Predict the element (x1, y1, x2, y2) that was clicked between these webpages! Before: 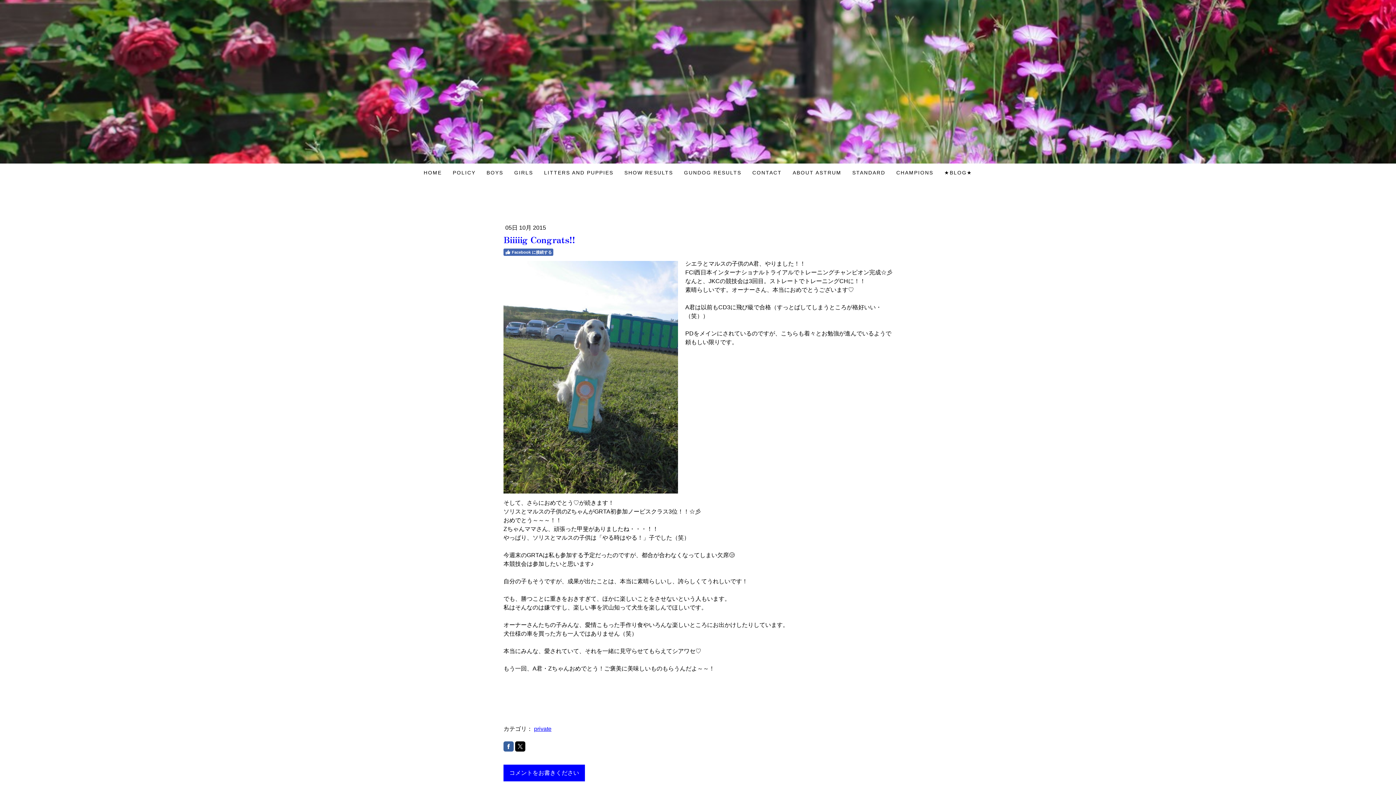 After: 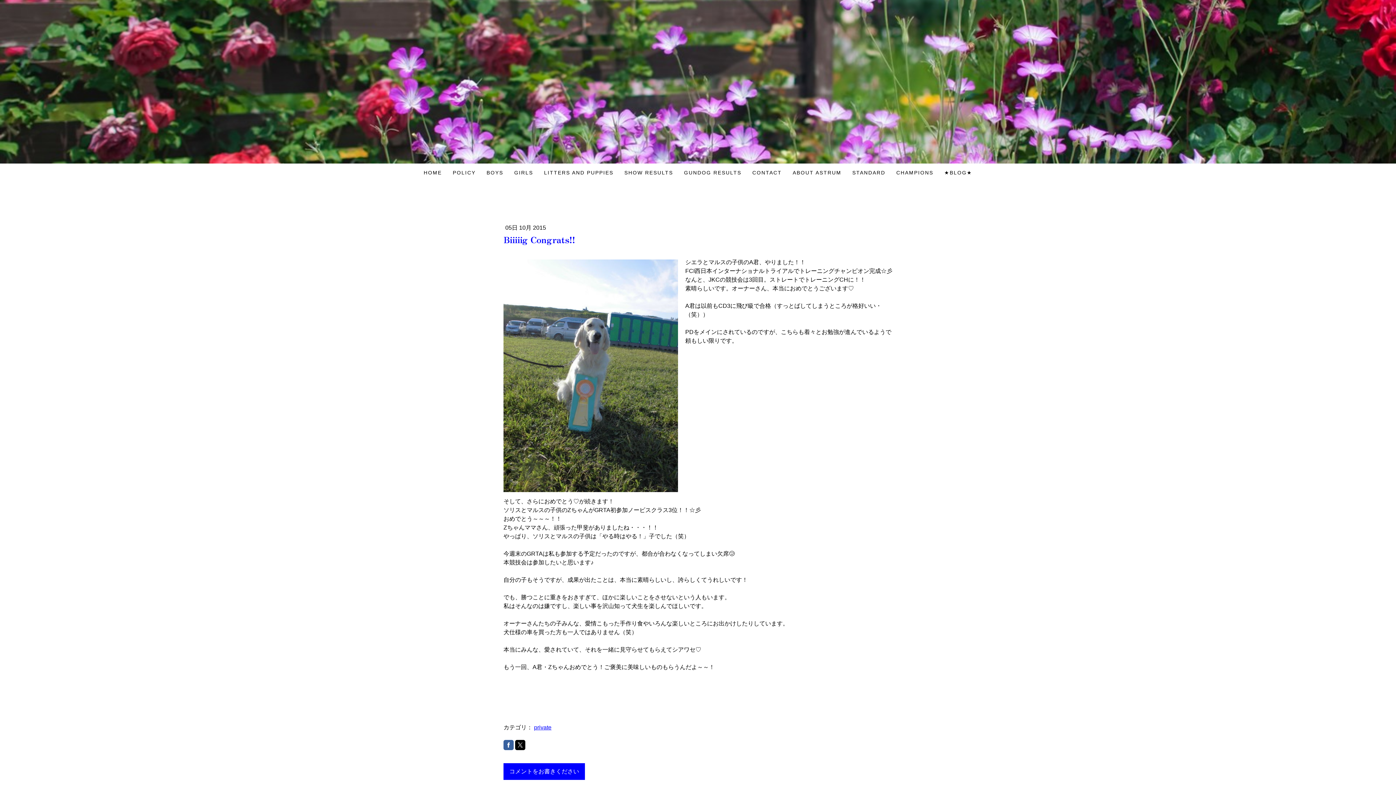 Action: bbox: (503, 248, 553, 256) label: Facebook に接続する